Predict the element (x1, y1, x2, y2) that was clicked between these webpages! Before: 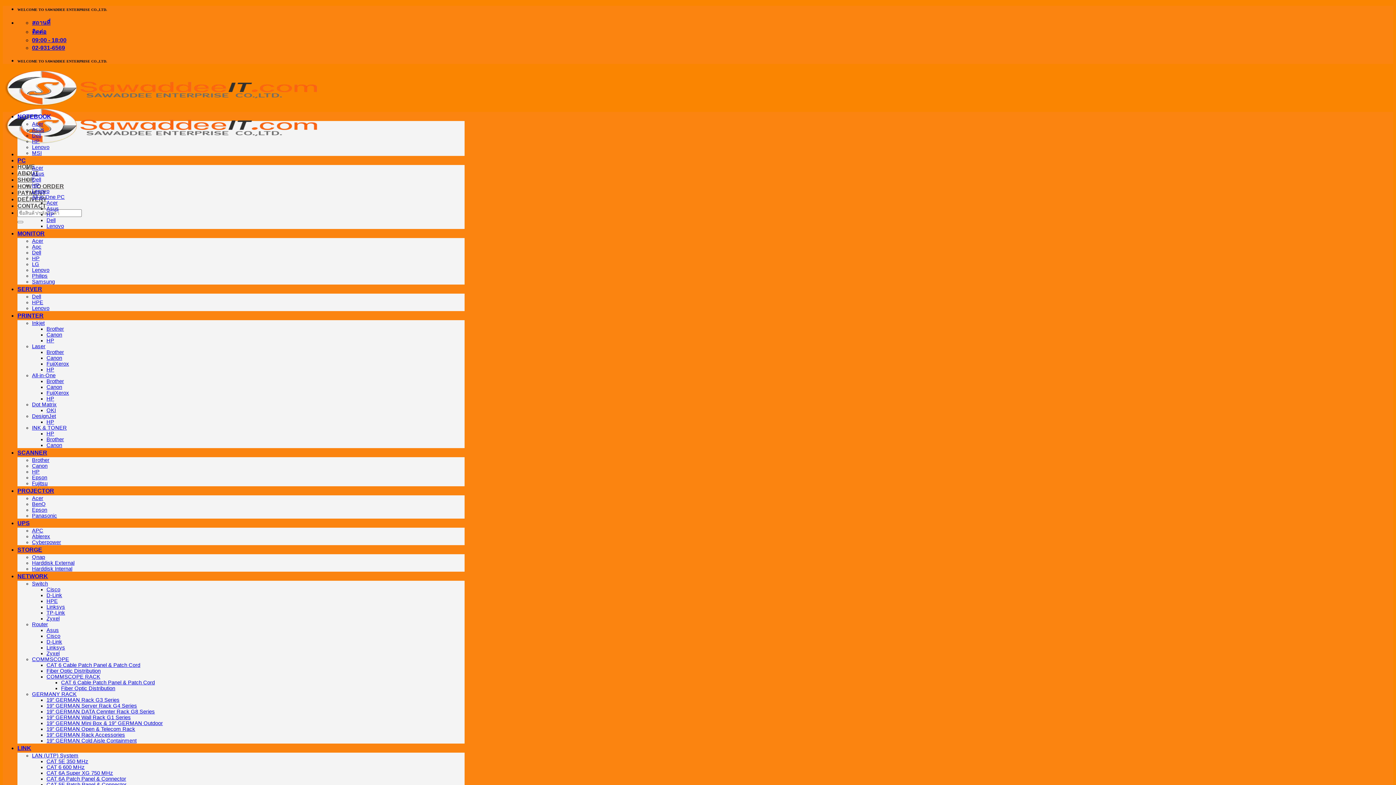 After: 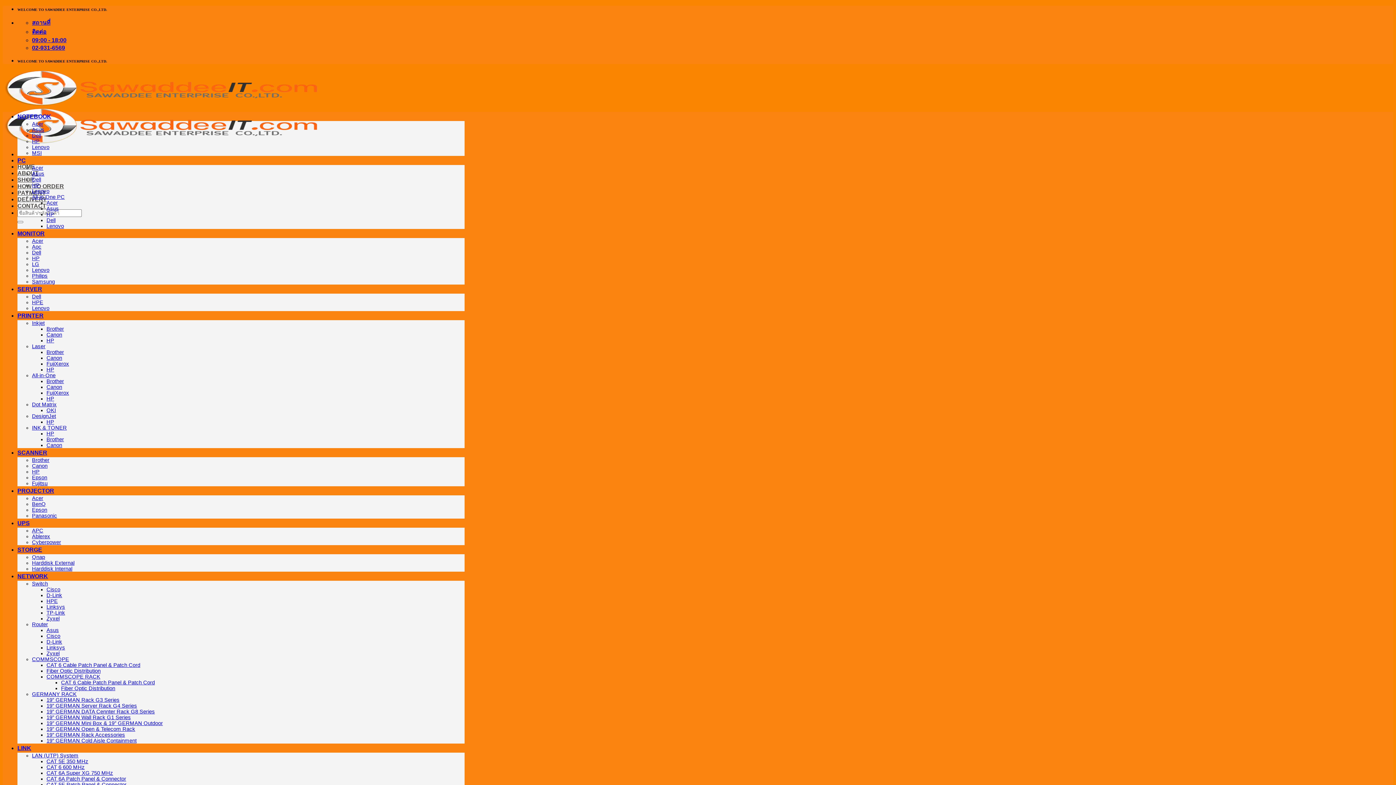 Action: label: HPE bbox: (46, 598, 57, 604)